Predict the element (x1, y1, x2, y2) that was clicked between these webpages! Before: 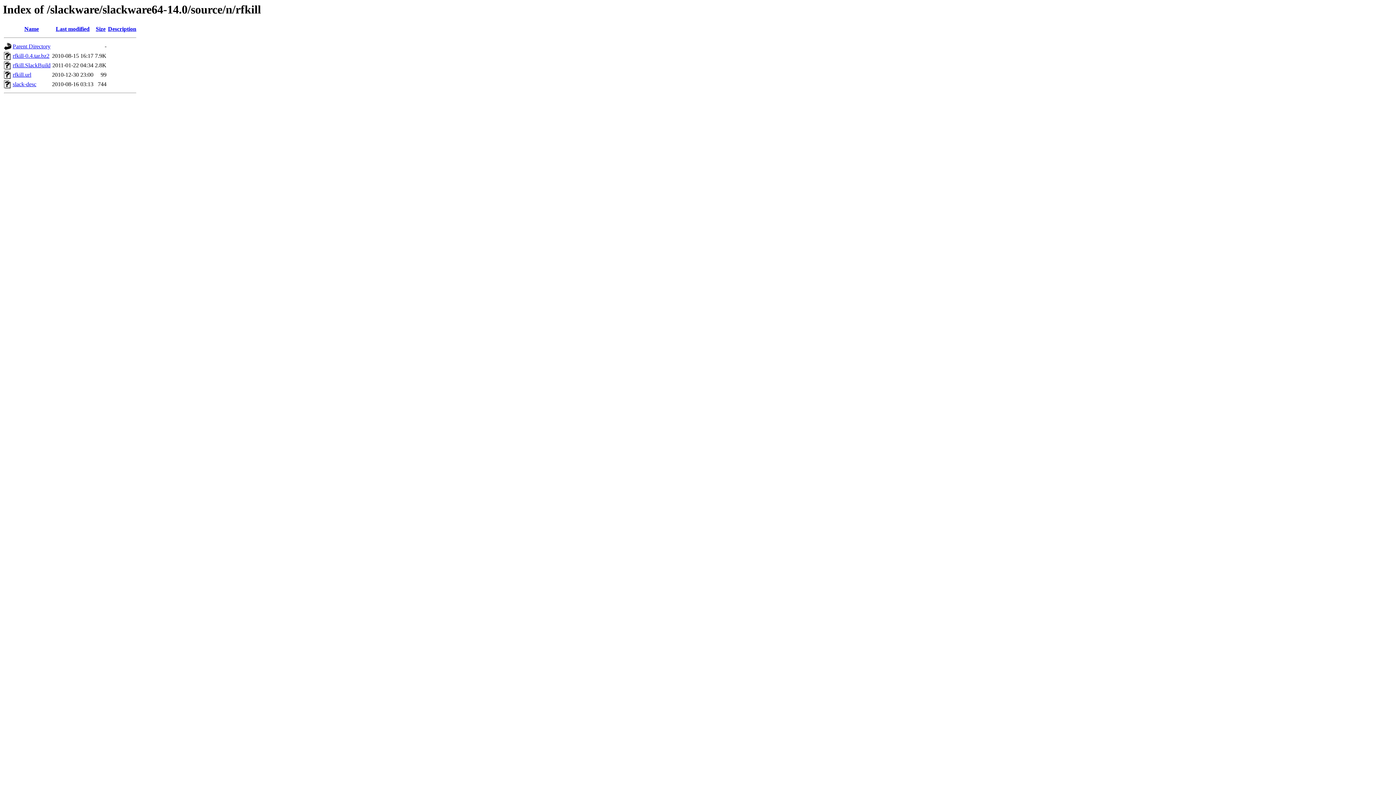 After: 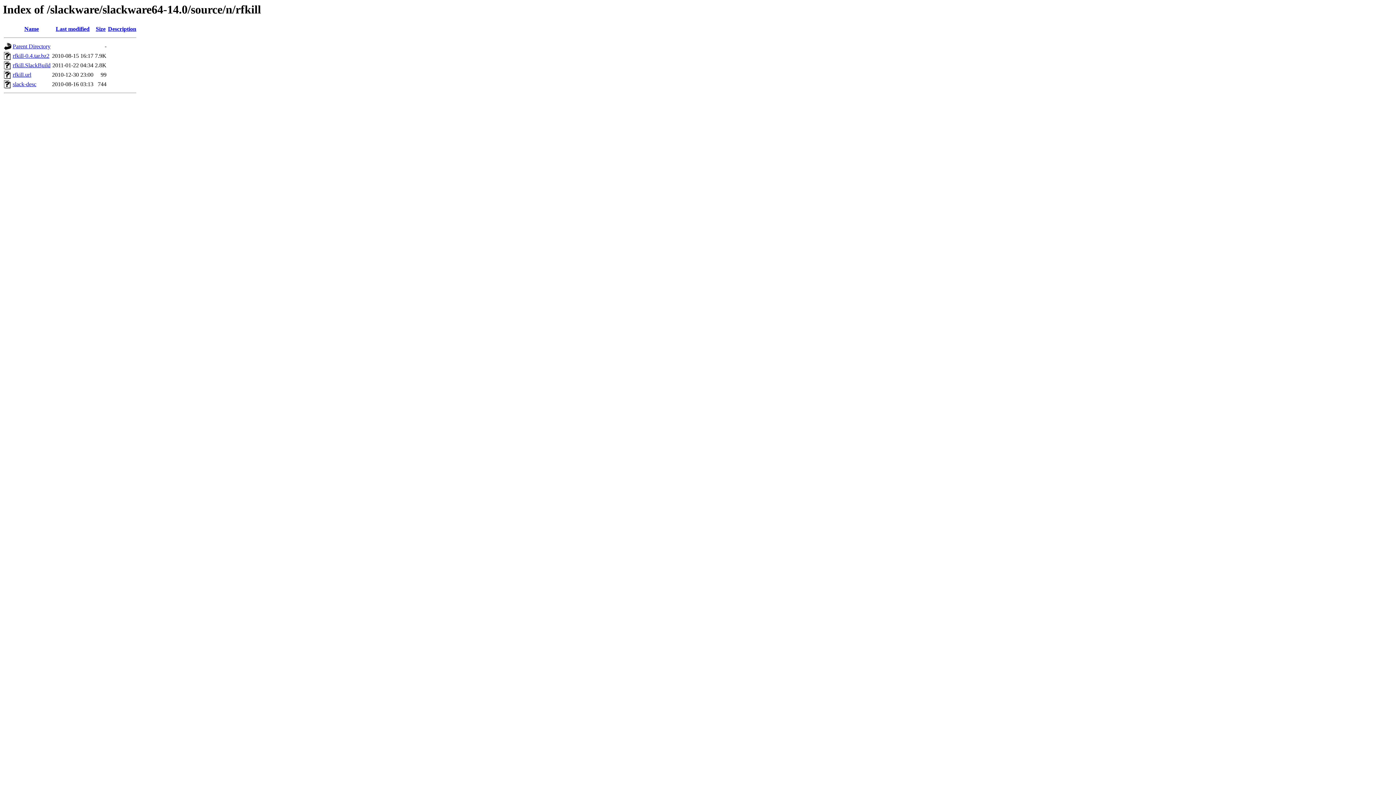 Action: bbox: (12, 52, 49, 59) label: rfkill-0.4.tar.bz2